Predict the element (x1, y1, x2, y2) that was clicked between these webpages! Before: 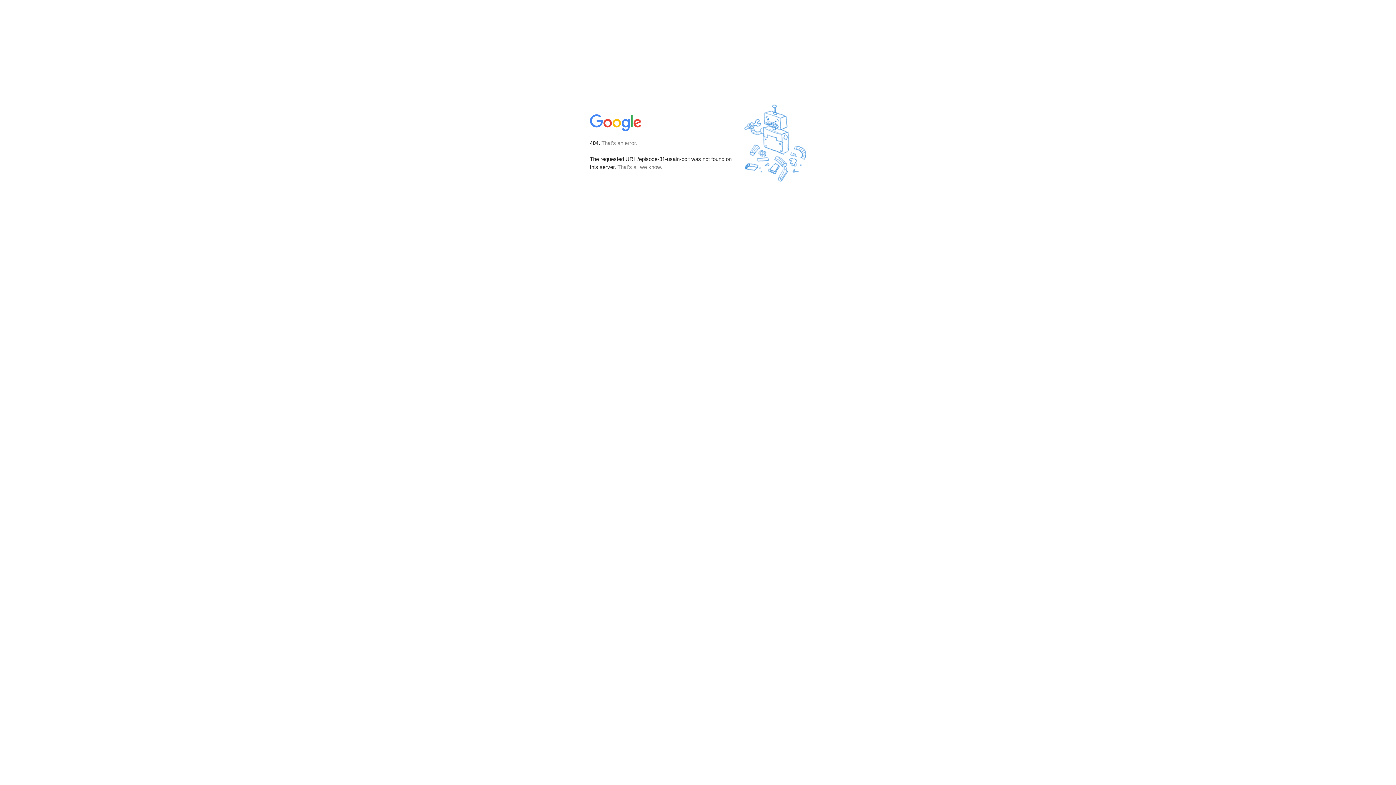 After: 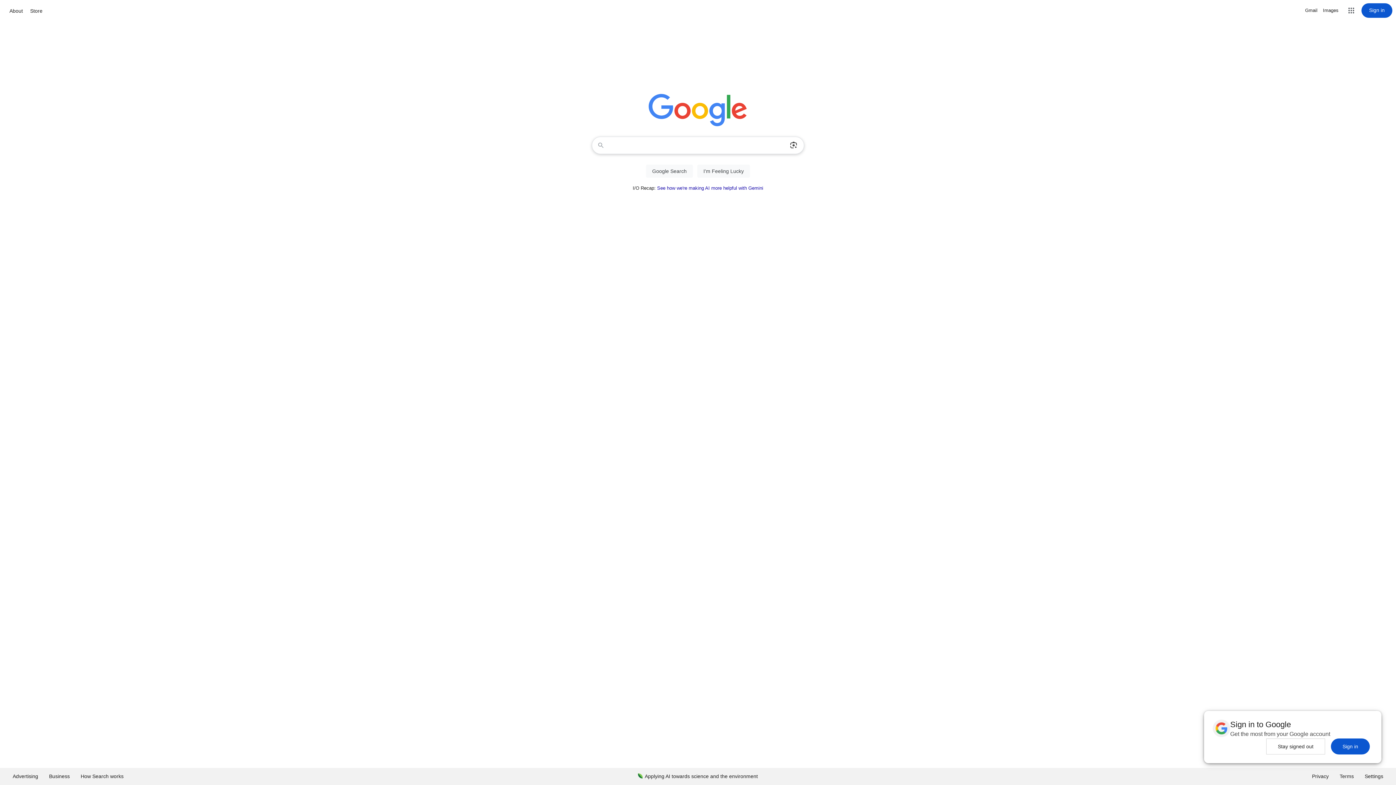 Action: bbox: (590, 127, 642, 134)